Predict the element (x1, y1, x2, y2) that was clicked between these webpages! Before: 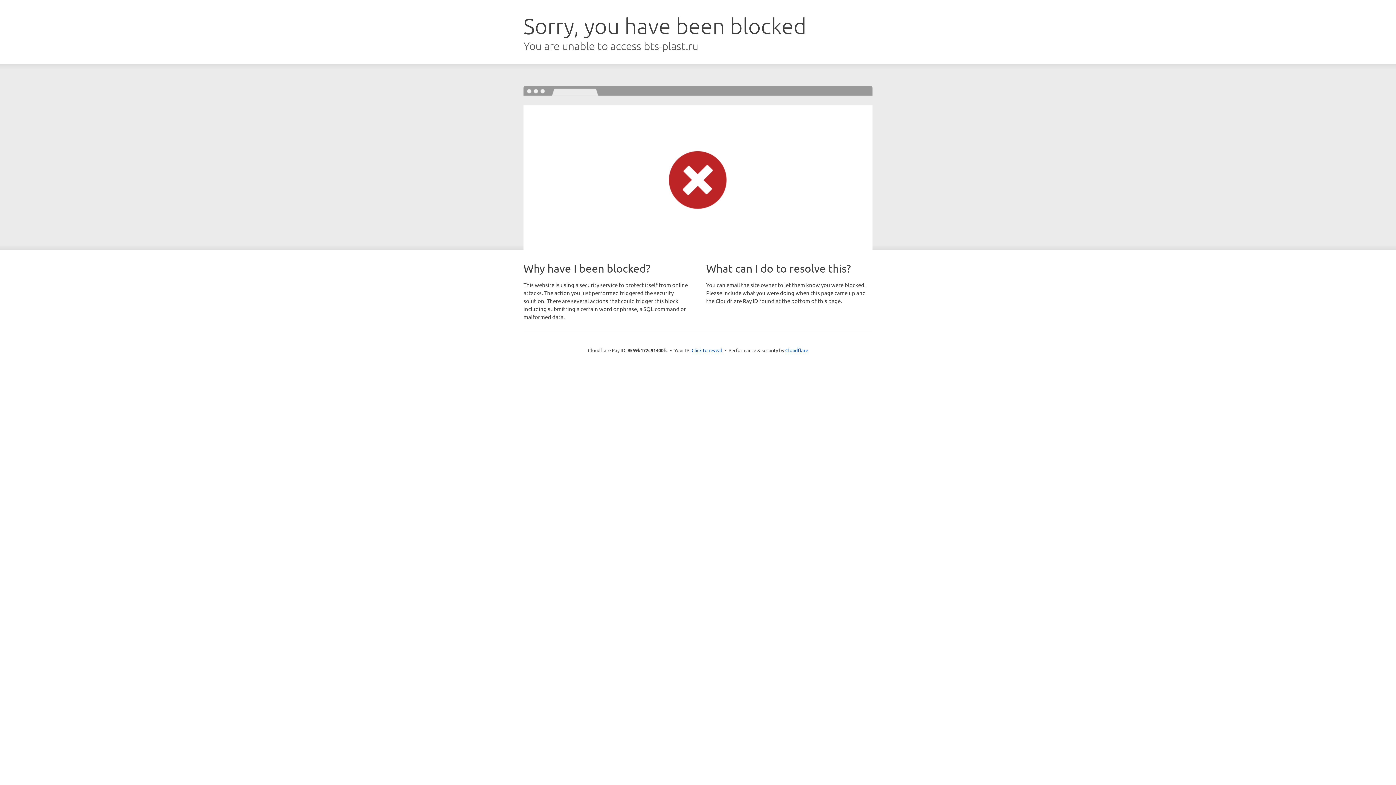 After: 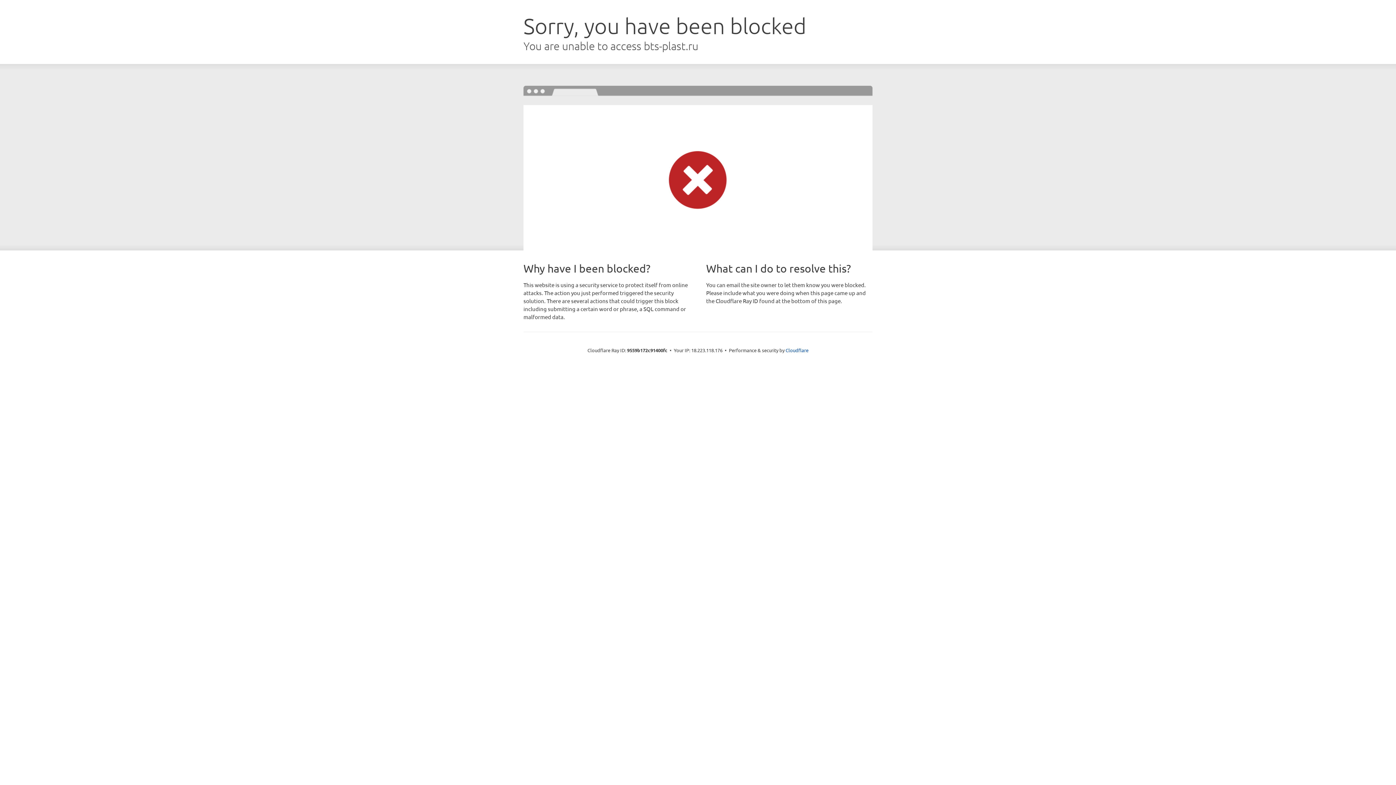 Action: bbox: (691, 346, 722, 353) label: Click to reveal